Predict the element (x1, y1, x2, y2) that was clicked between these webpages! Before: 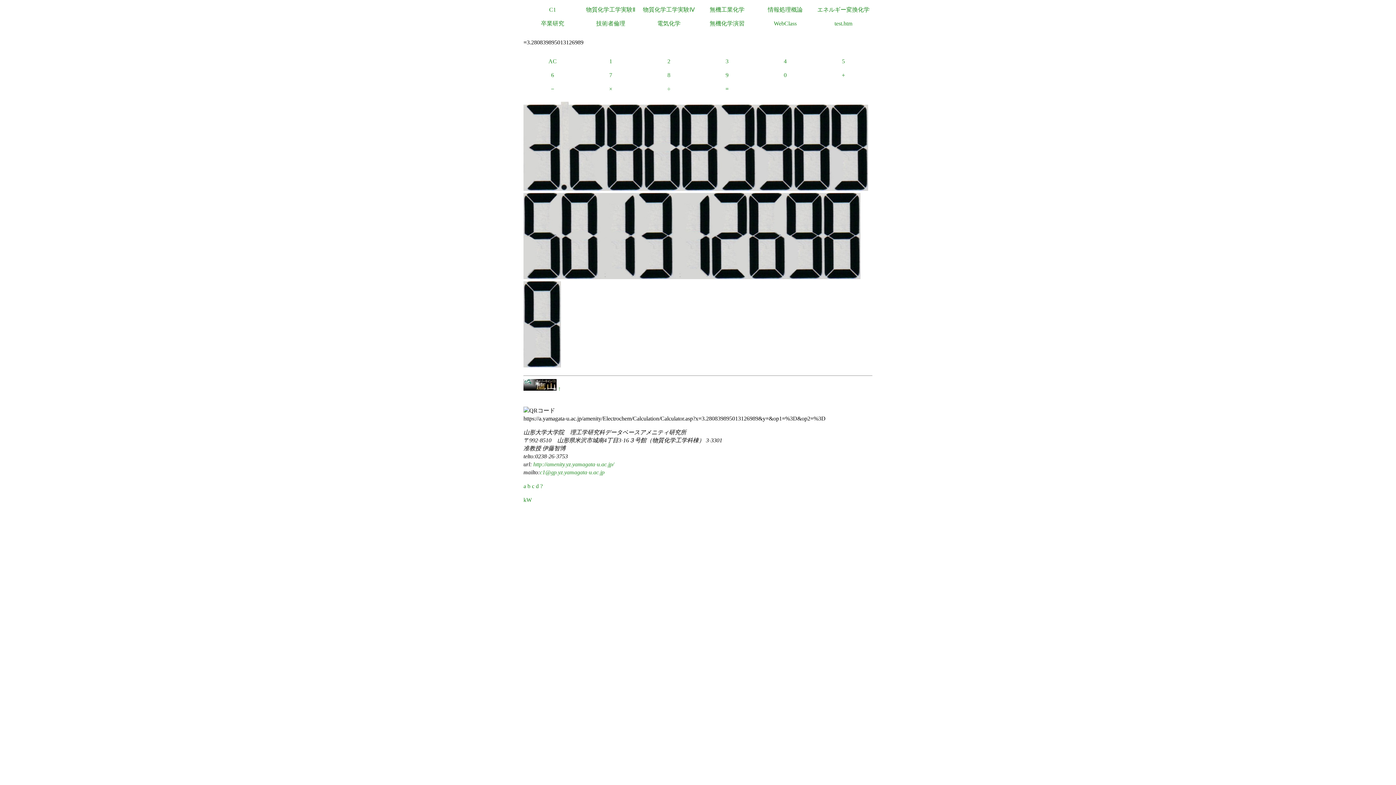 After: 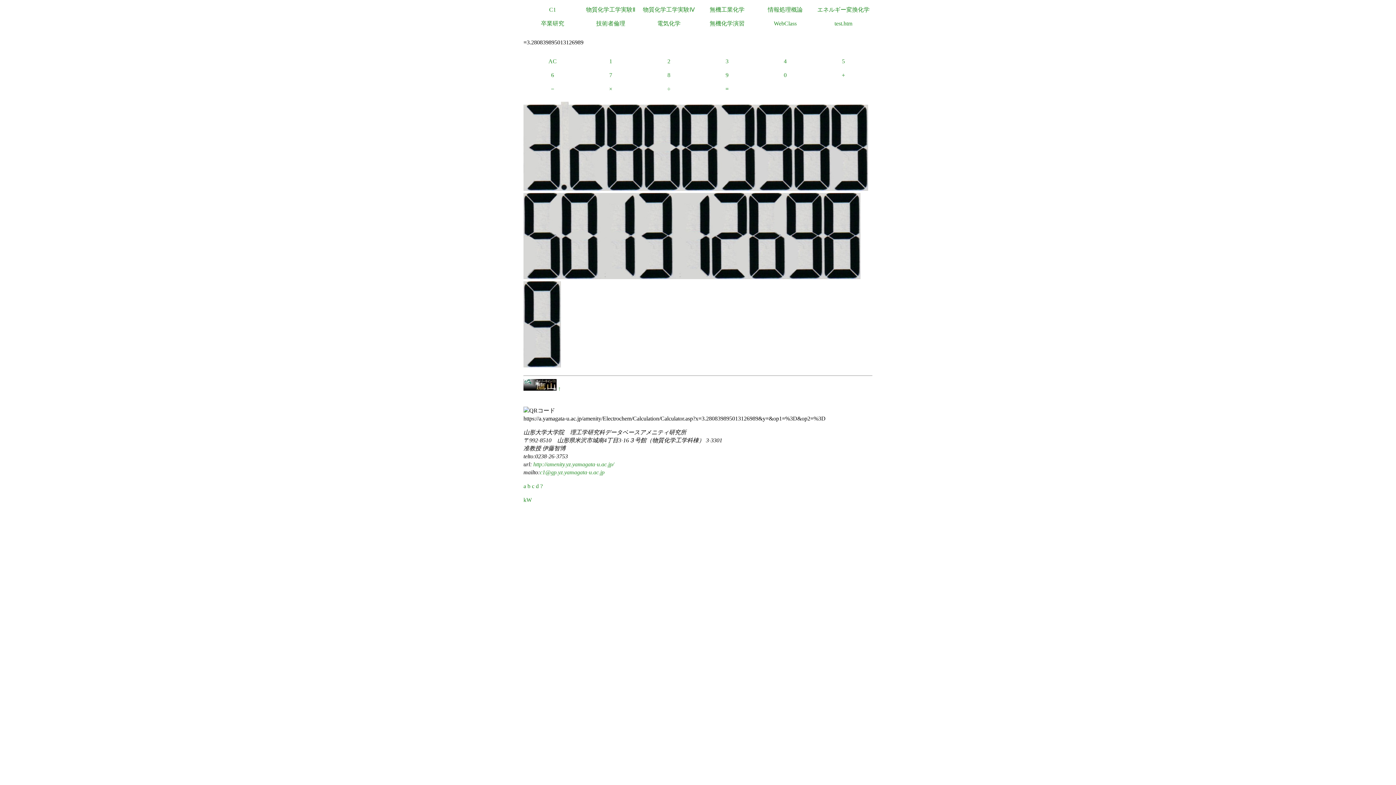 Action: label: a bbox: (523, 483, 526, 489)